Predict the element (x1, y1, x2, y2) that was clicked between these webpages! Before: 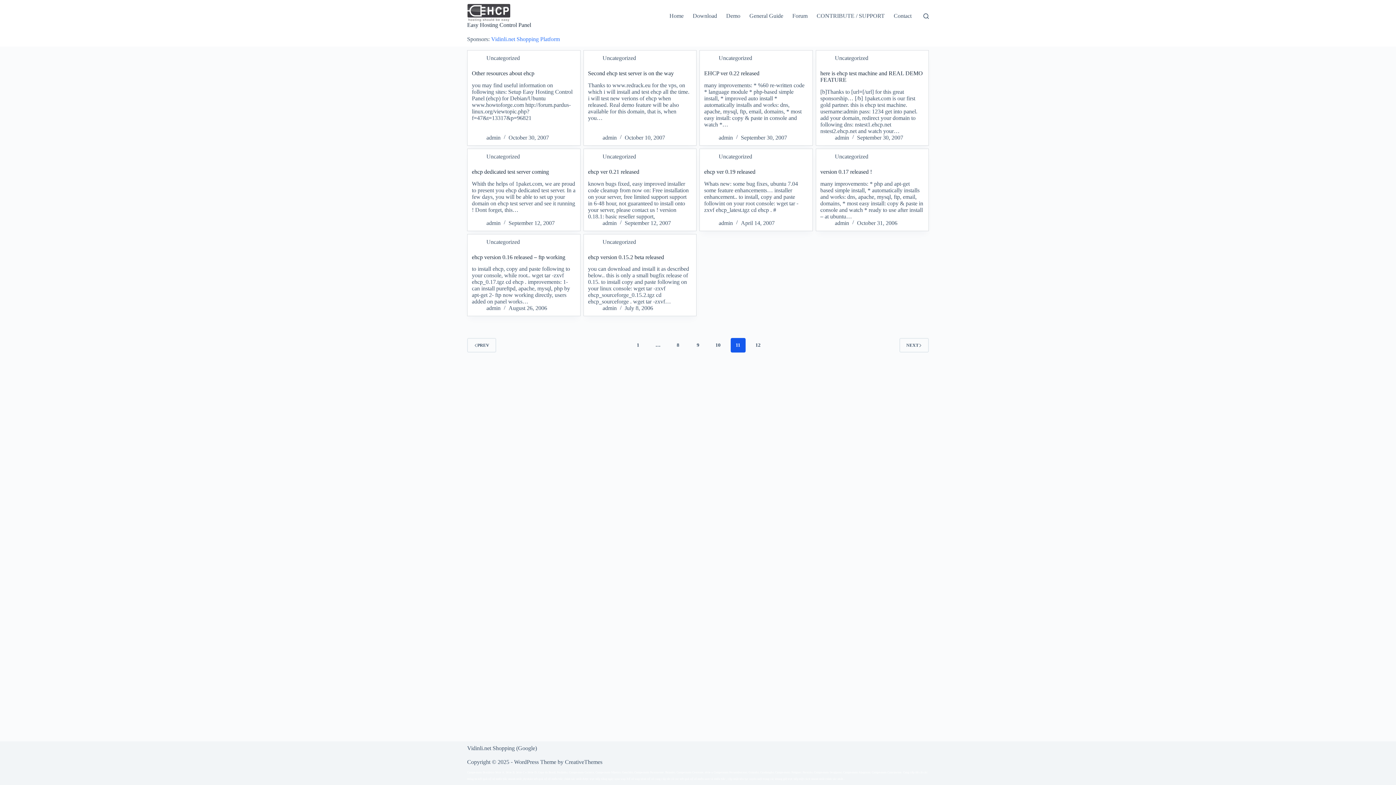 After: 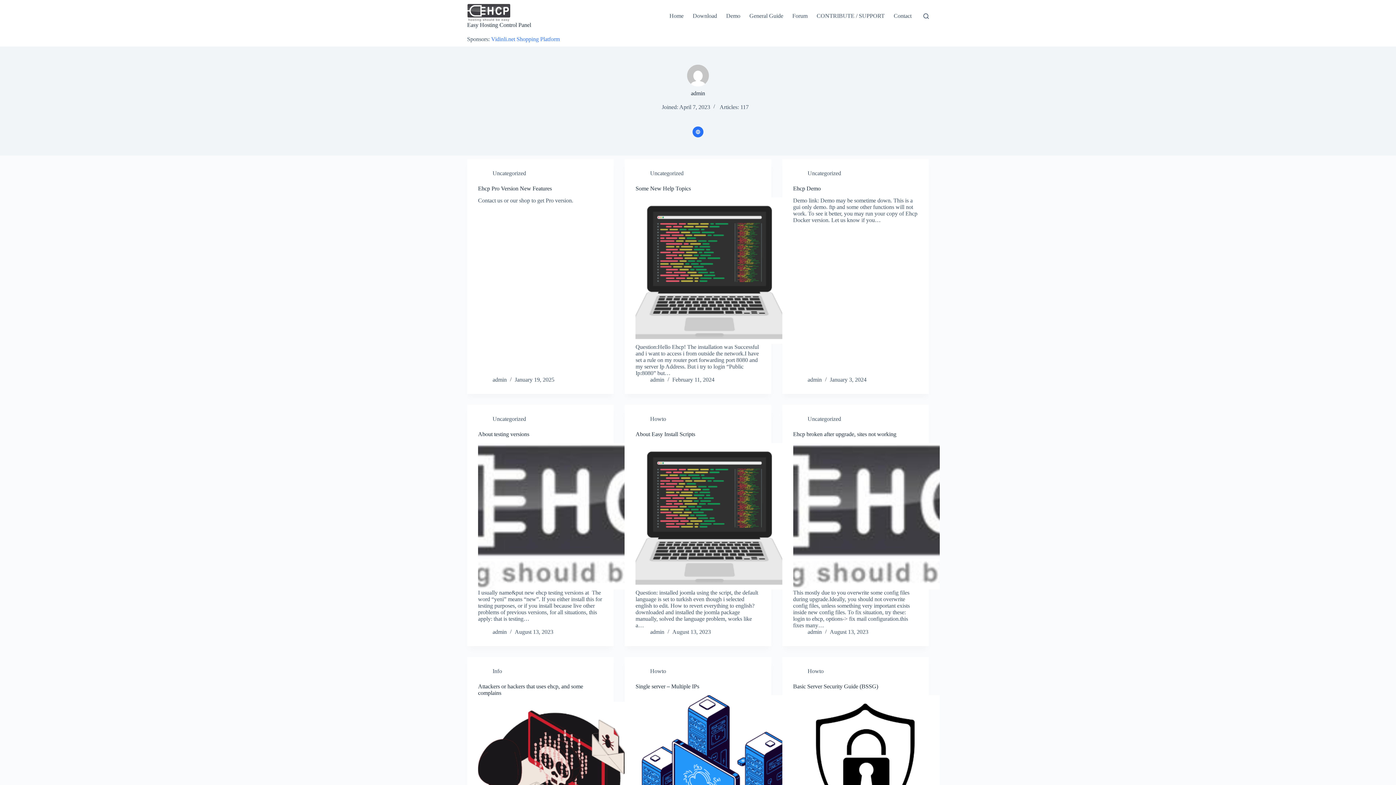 Action: bbox: (835, 219, 849, 226) label: admin